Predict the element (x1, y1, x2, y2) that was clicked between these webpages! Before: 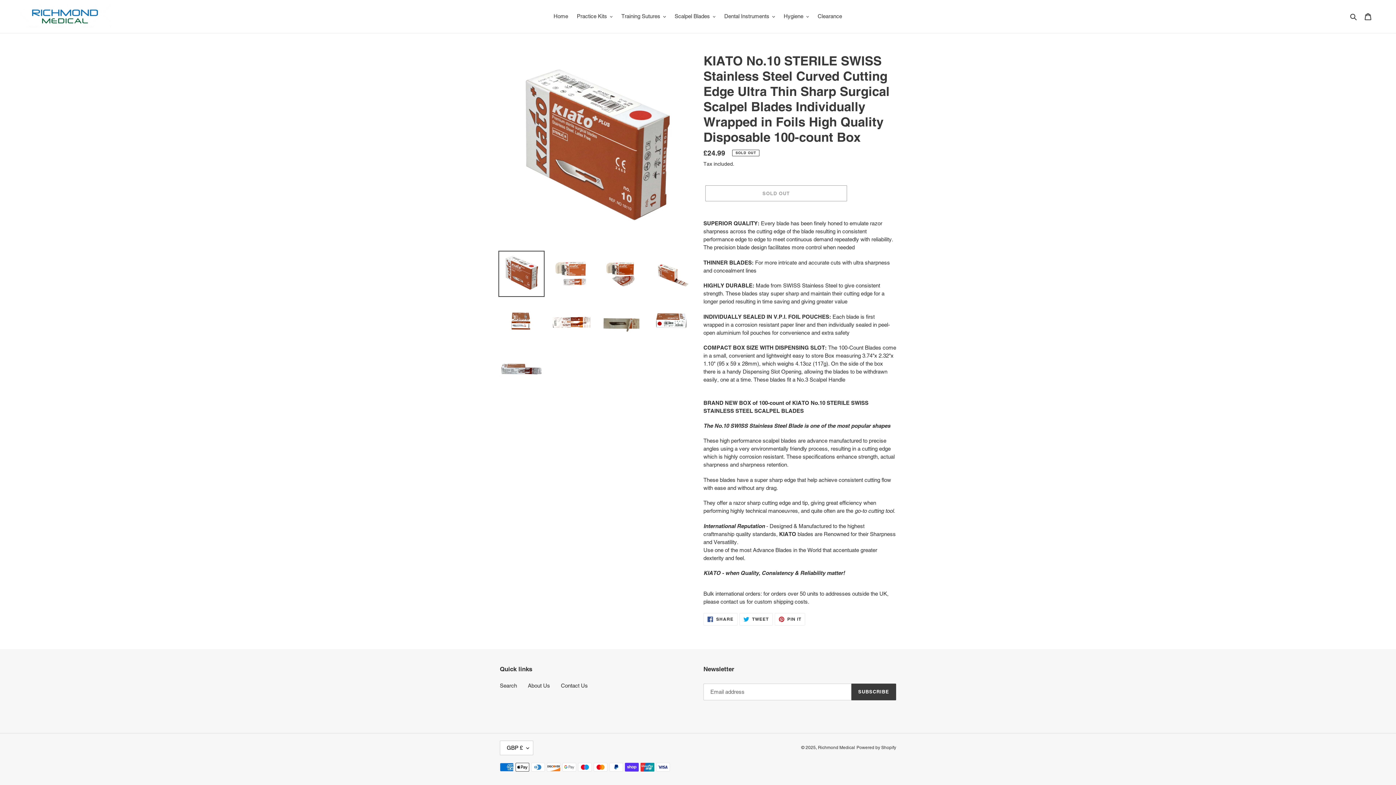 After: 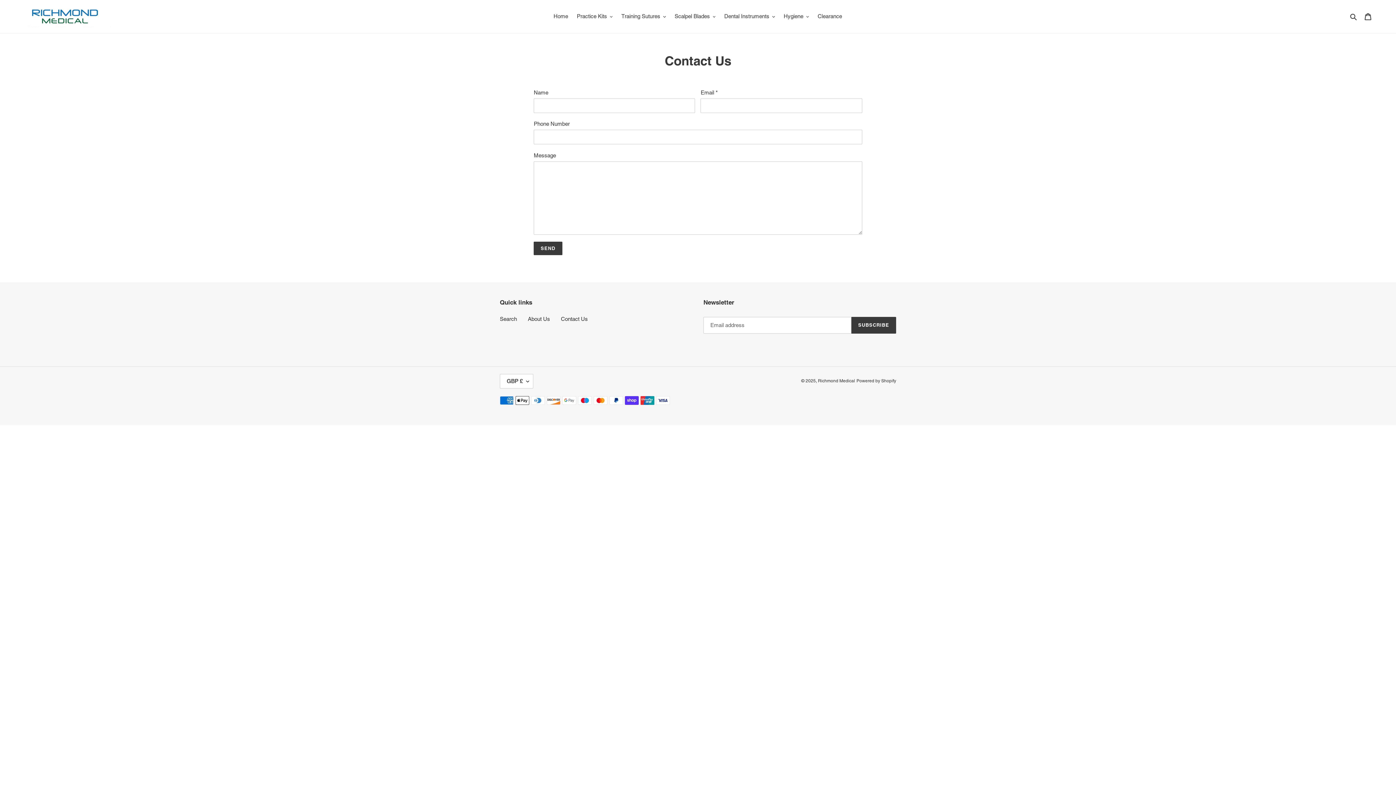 Action: bbox: (561, 682, 588, 688) label: Contact Us